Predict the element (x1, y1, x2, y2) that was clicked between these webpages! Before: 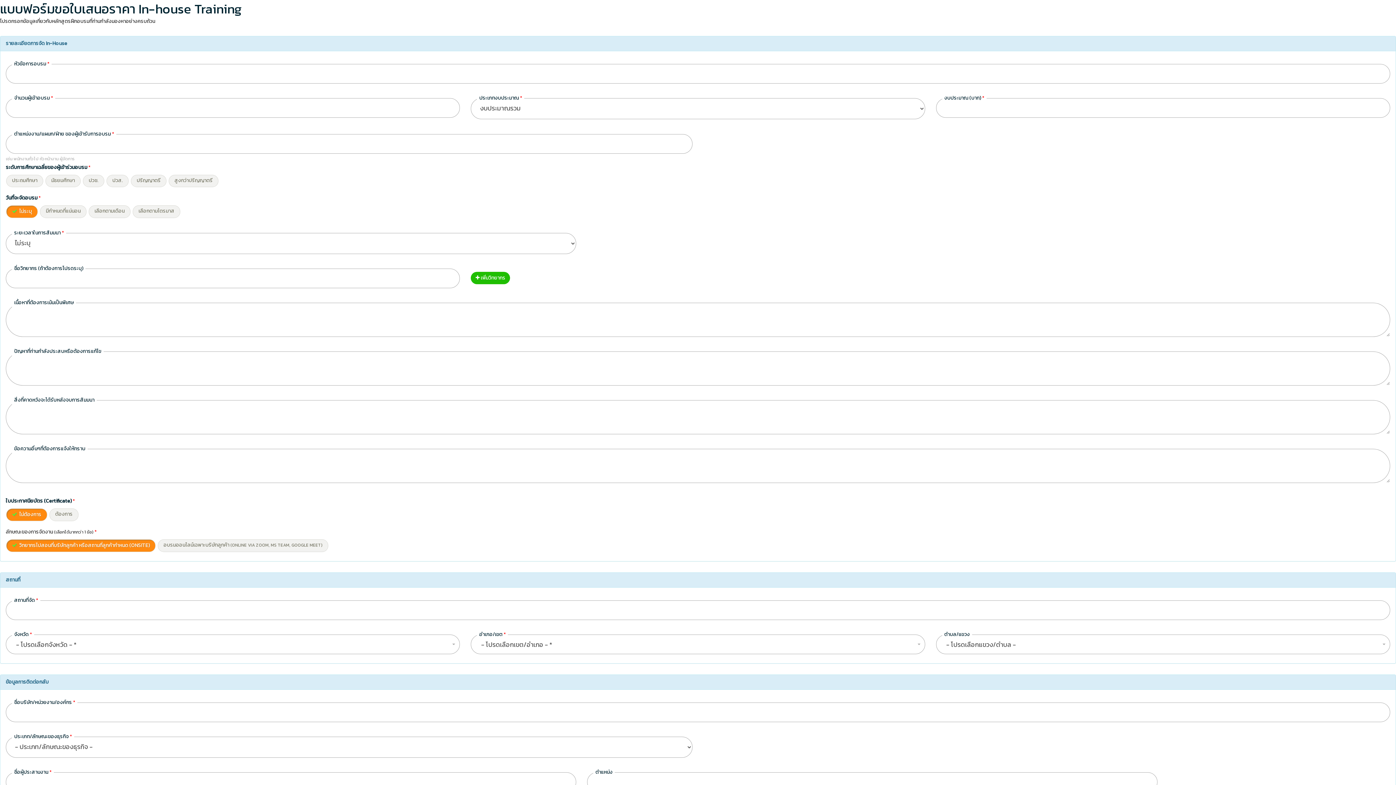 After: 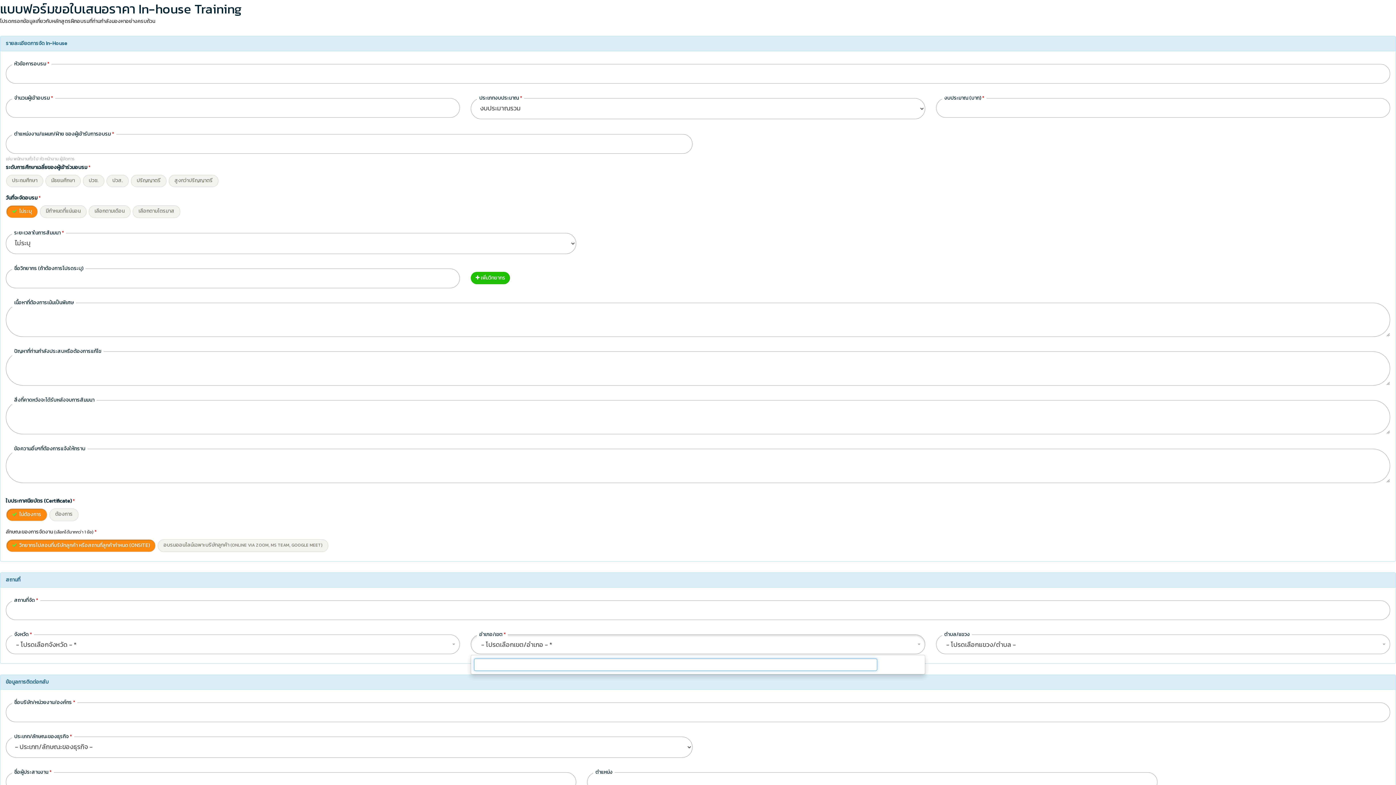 Action: label: - โปรดเลือกเขต/อำเภอ - *
  bbox: (471, 634, 925, 654)